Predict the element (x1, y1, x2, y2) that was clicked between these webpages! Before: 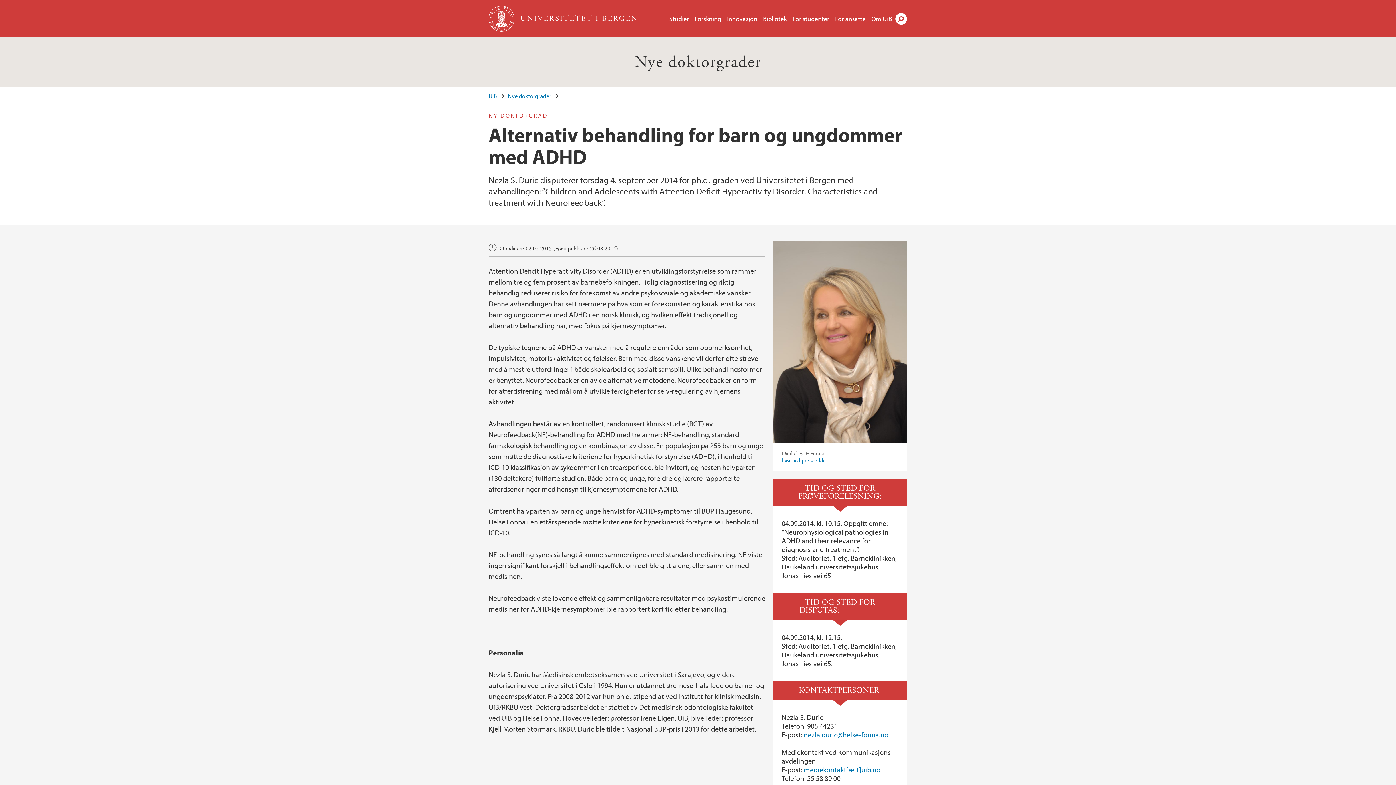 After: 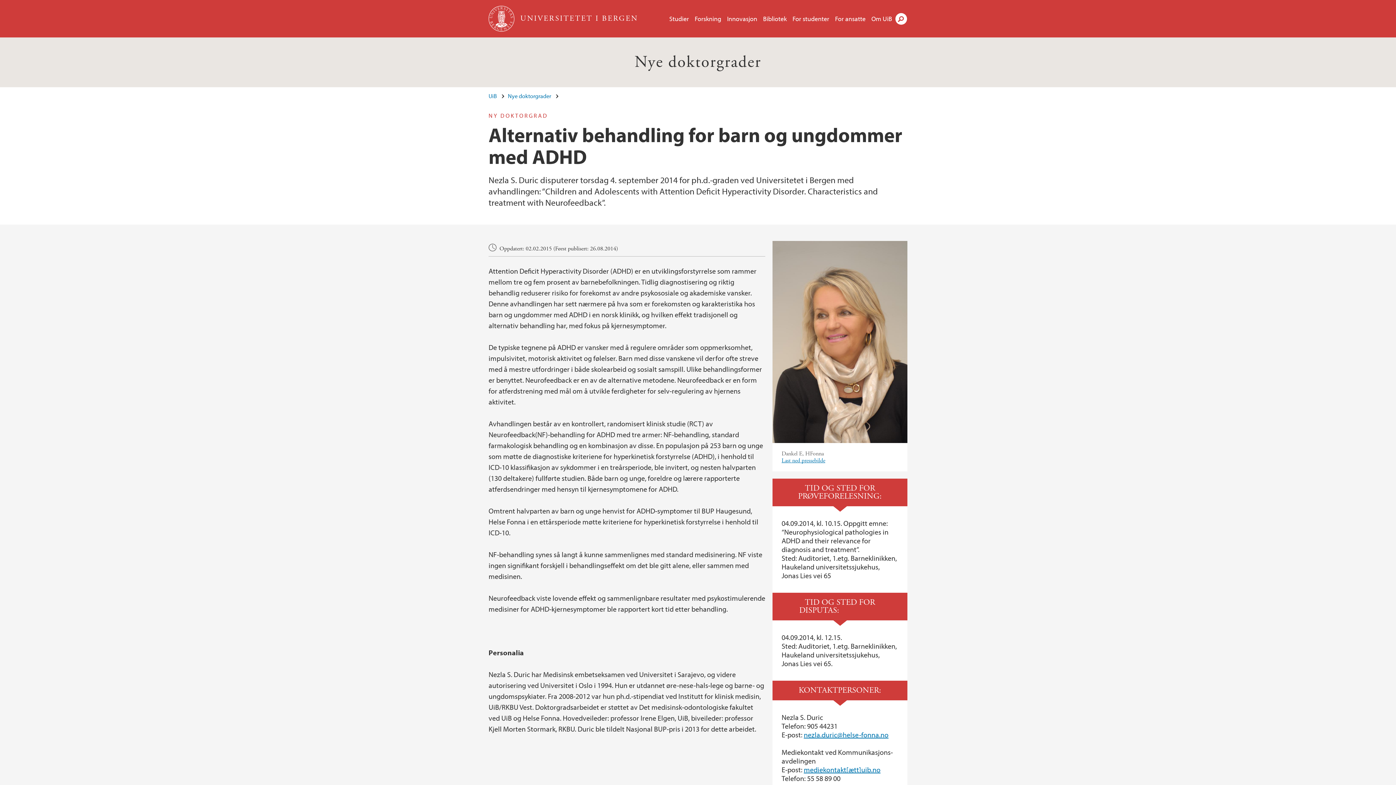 Action: label: Last ned pressebilde bbox: (781, 457, 825, 464)